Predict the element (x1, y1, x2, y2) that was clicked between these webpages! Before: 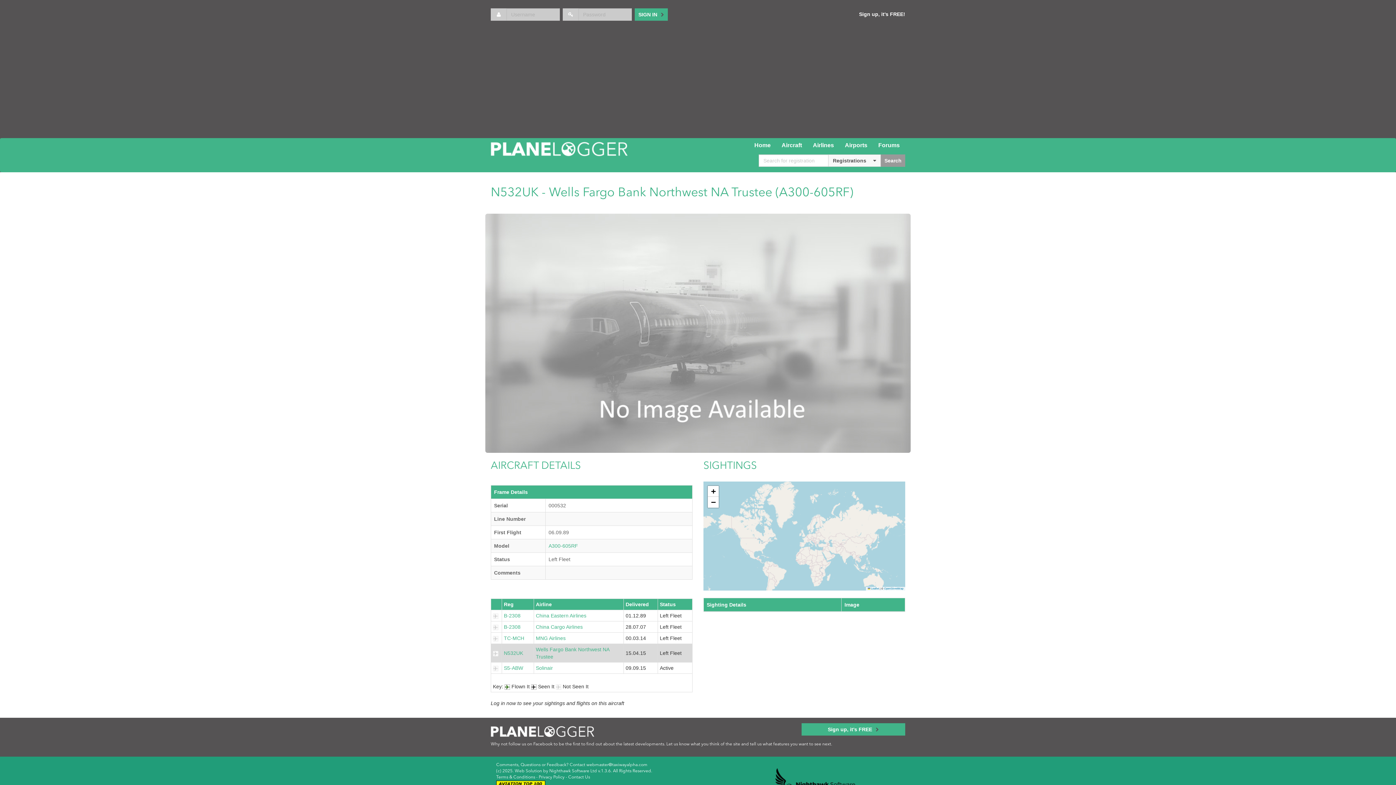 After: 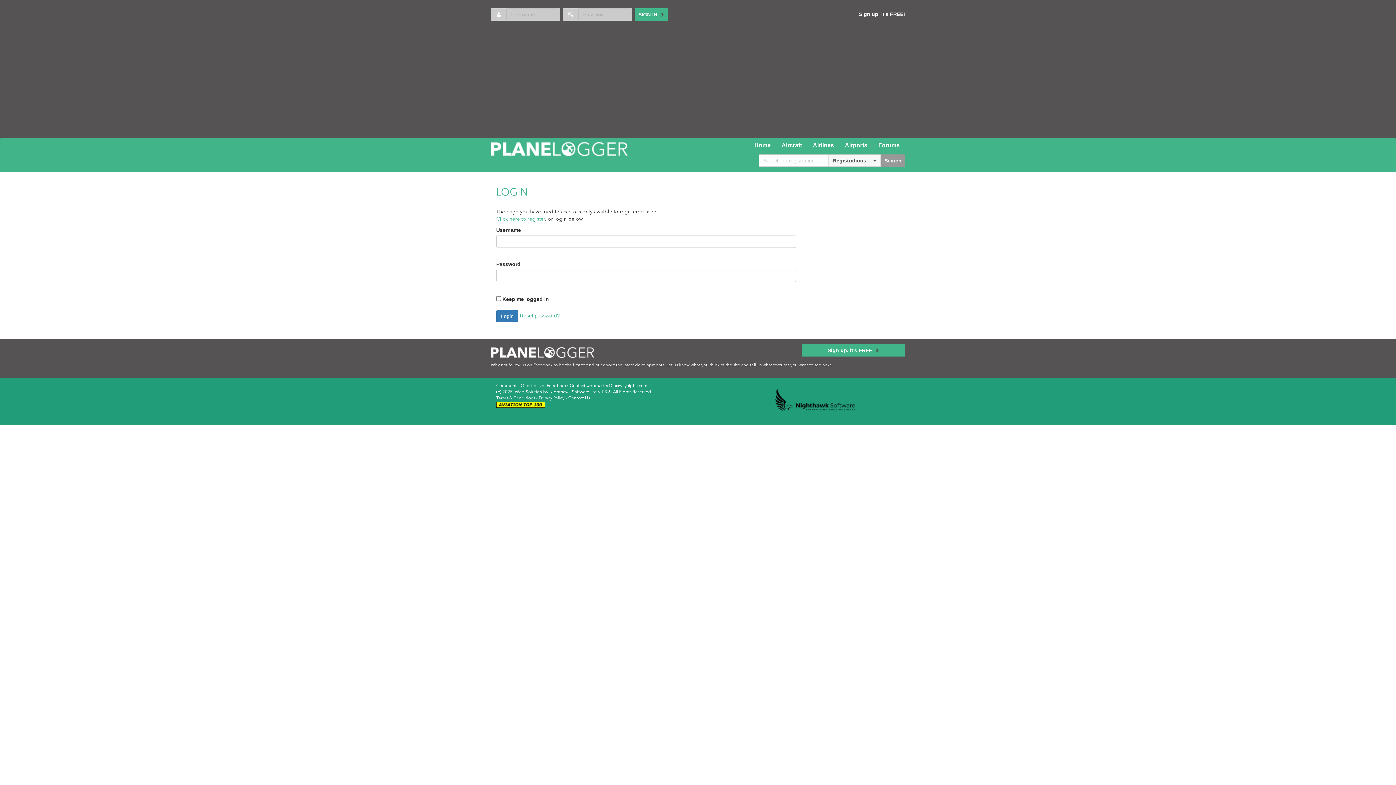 Action: bbox: (493, 665, 498, 671)